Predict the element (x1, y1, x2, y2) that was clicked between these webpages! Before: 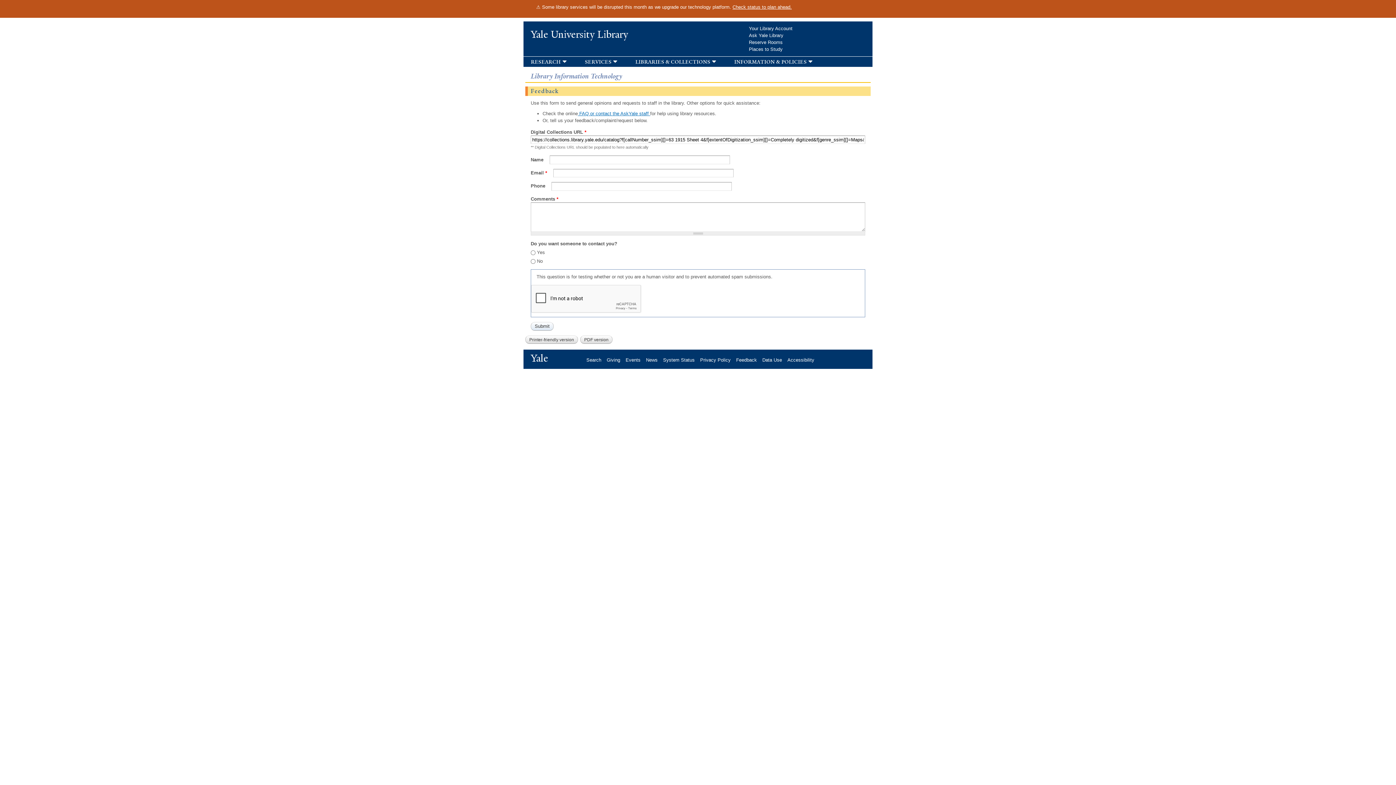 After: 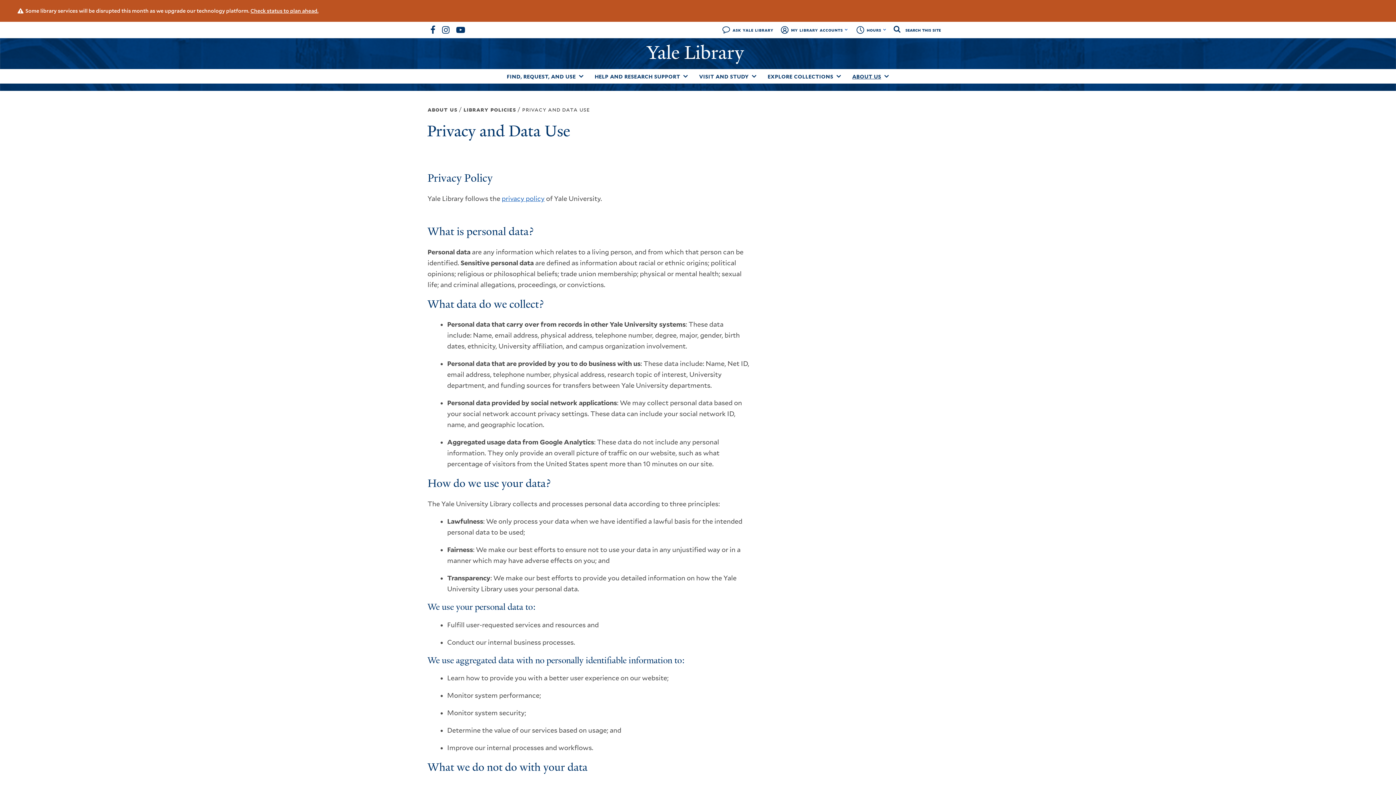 Action: label: Data Use bbox: (762, 357, 787, 362)